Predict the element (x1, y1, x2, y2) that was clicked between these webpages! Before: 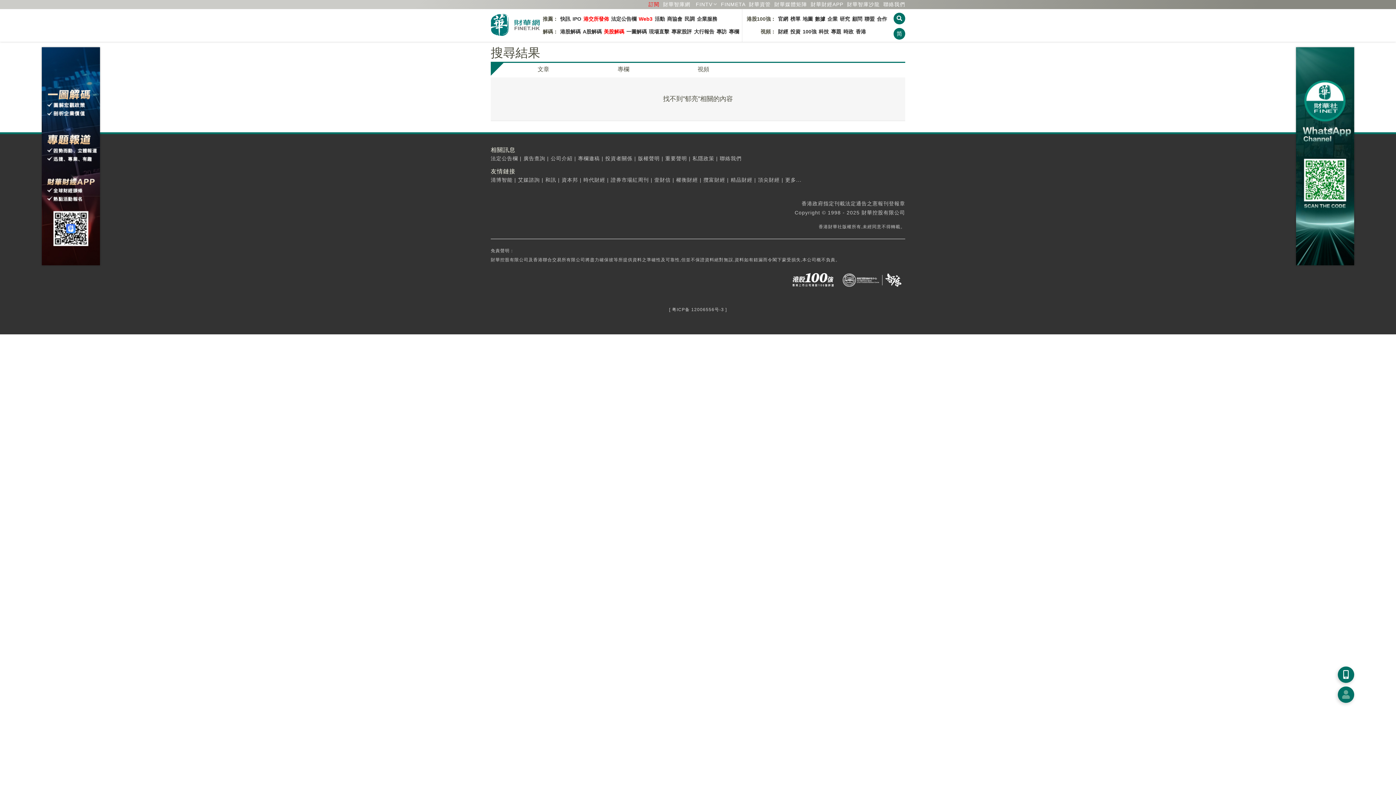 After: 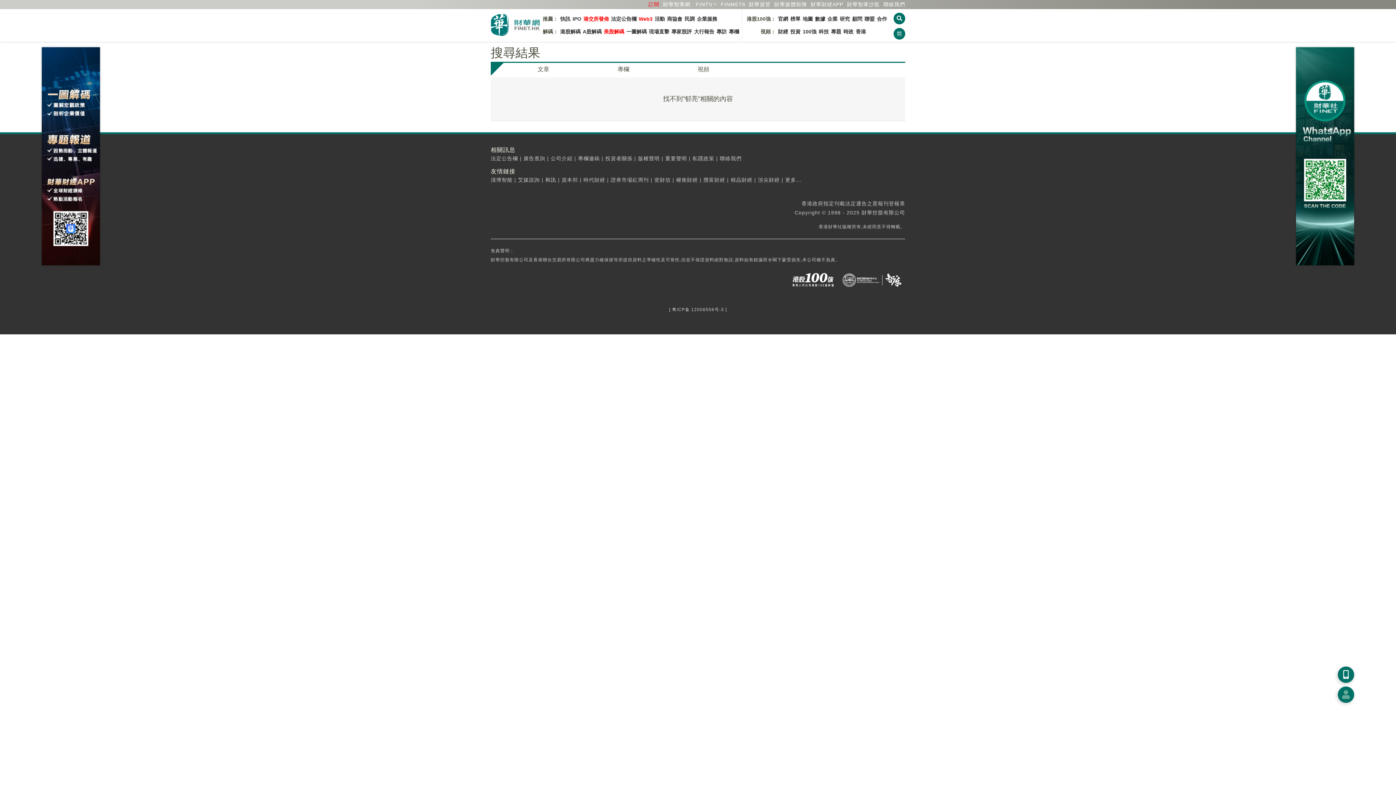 Action: bbox: (545, 177, 556, 183) label: 和訊